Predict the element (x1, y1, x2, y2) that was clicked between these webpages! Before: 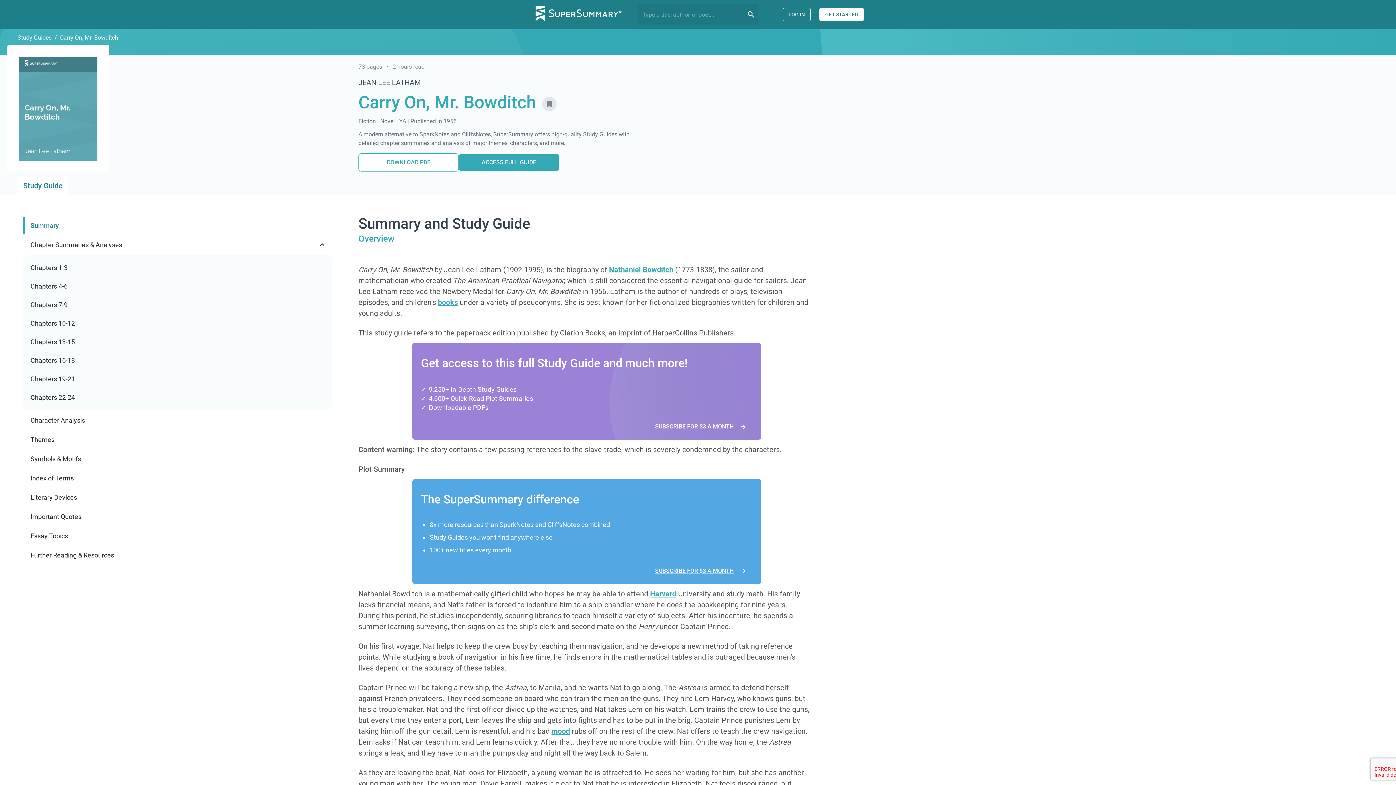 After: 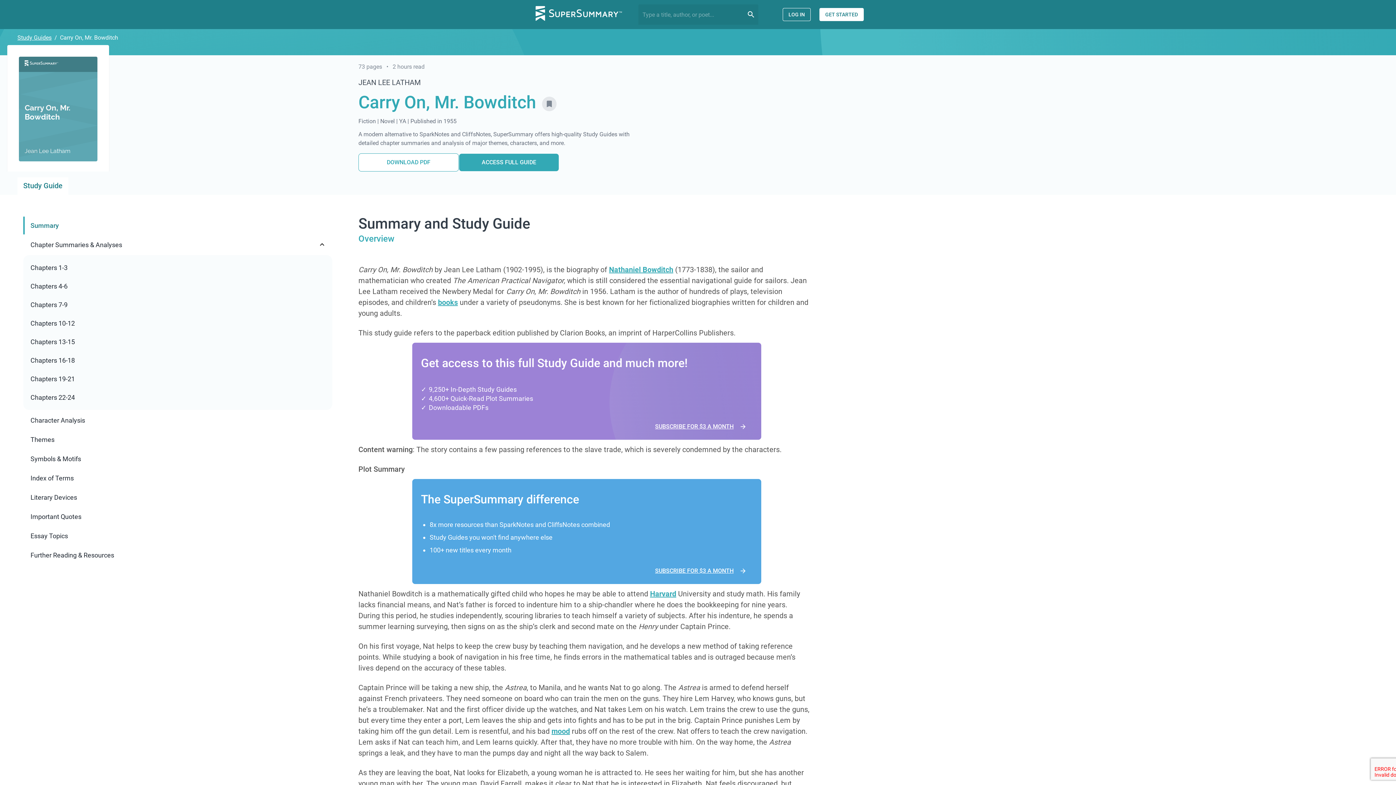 Action: label: Study Guide bbox: (23, 181, 62, 190)